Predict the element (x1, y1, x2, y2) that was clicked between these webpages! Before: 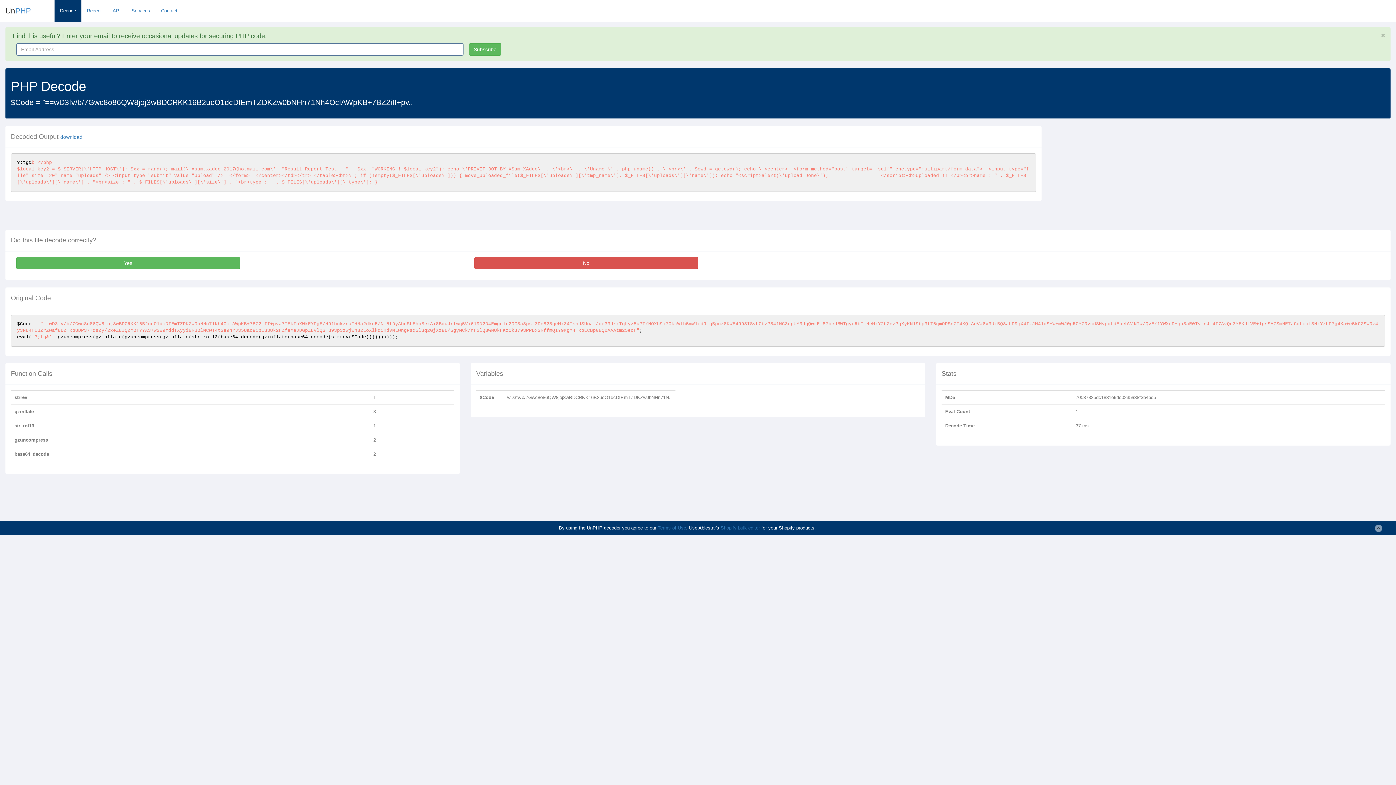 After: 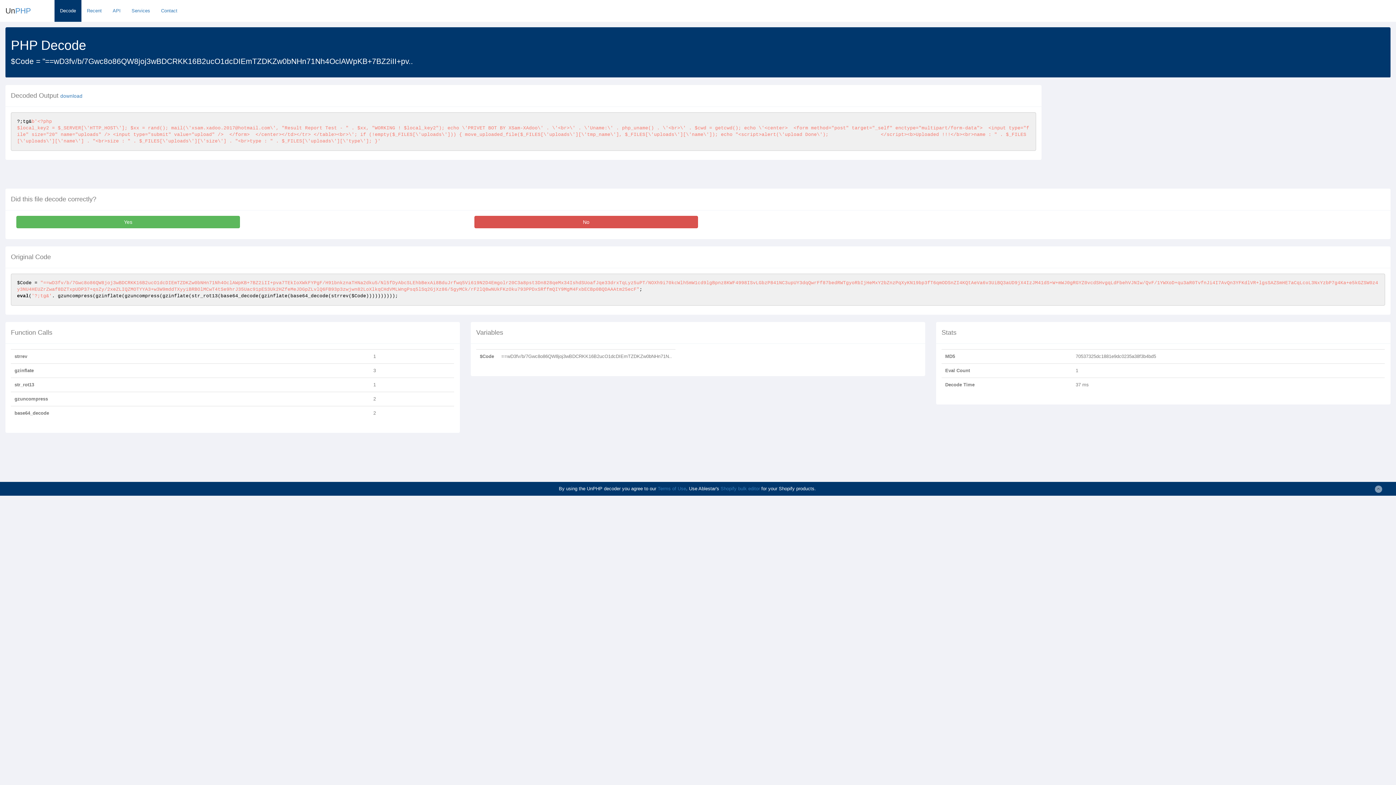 Action: bbox: (469, 43, 501, 55) label: Subscribe